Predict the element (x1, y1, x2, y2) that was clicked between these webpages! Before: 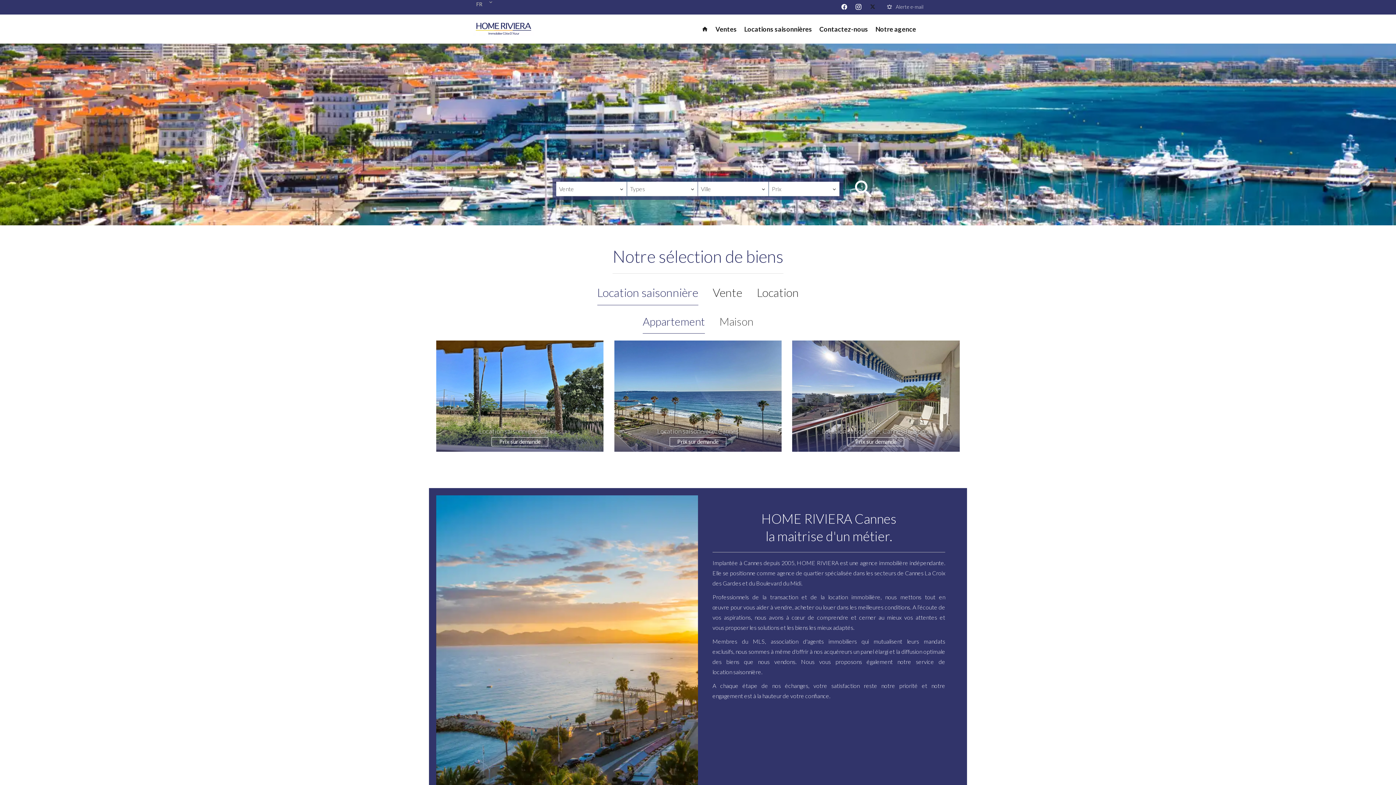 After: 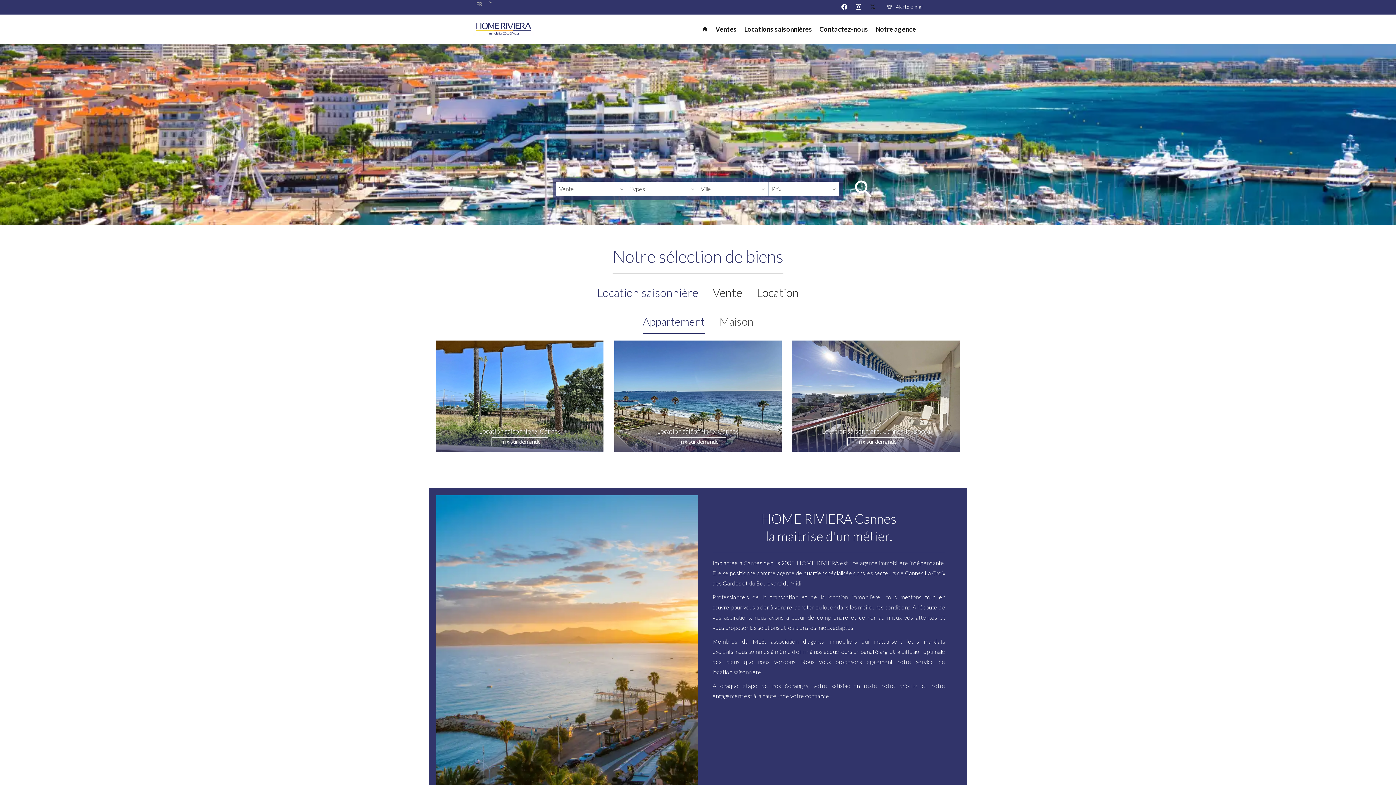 Action: bbox: (472, 20, 534, 37)